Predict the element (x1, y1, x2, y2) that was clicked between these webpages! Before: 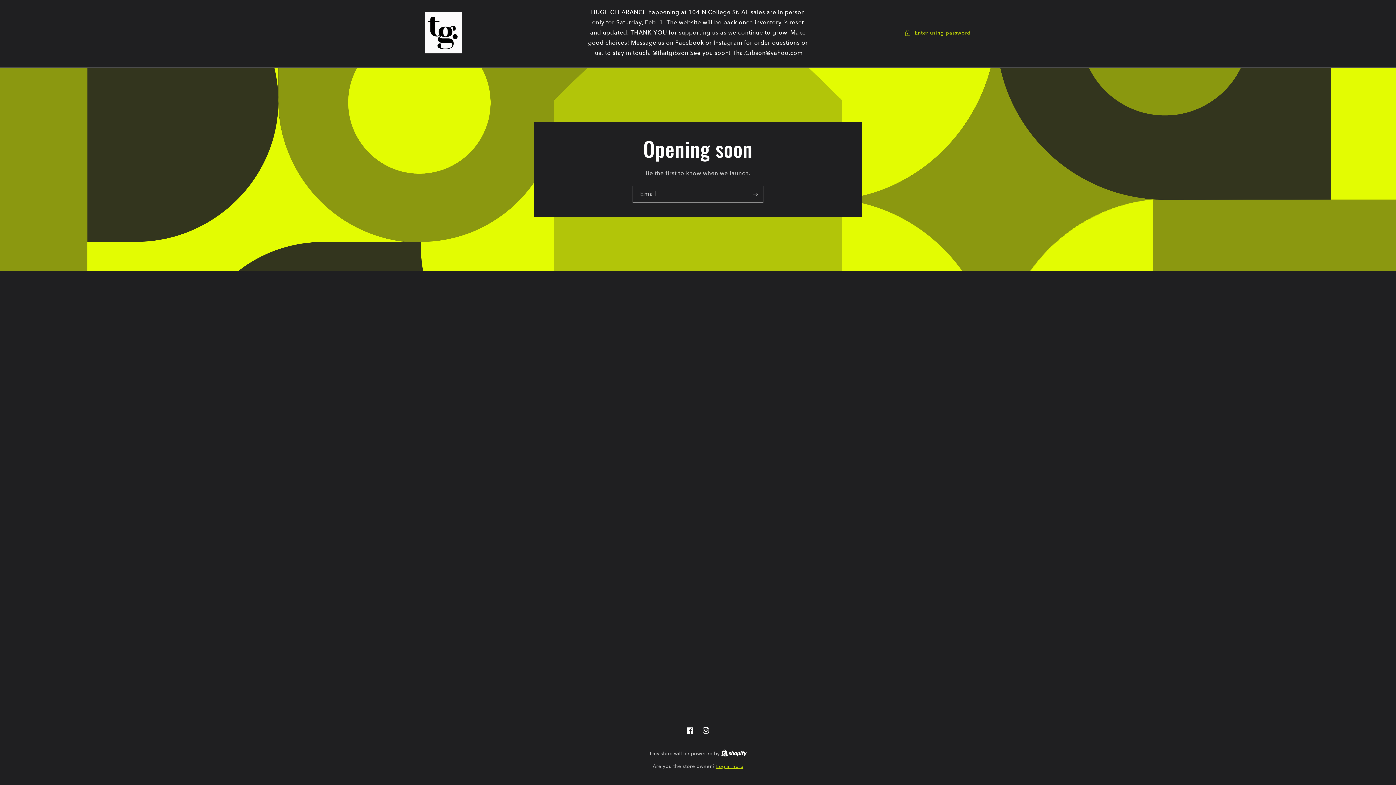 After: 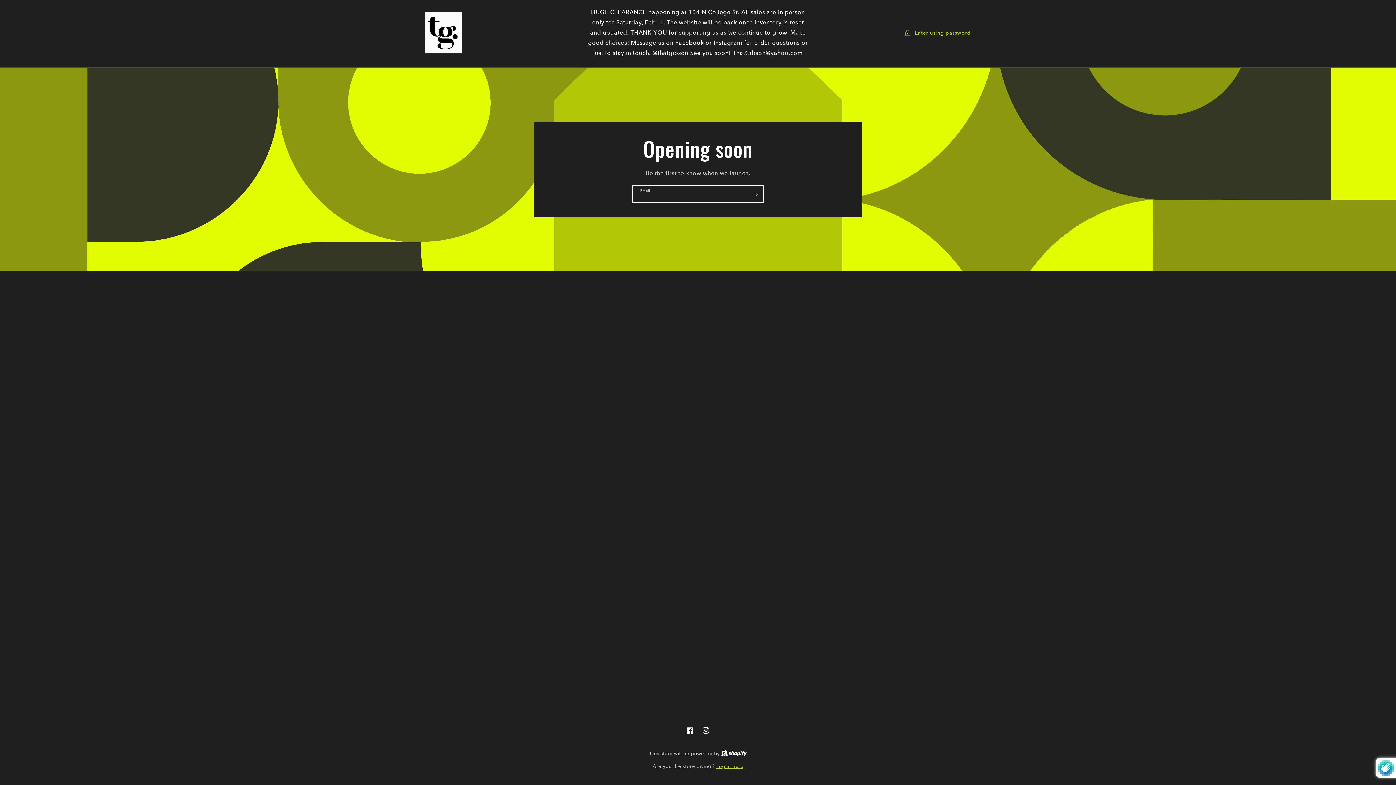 Action: label: Subscribe bbox: (747, 185, 763, 202)